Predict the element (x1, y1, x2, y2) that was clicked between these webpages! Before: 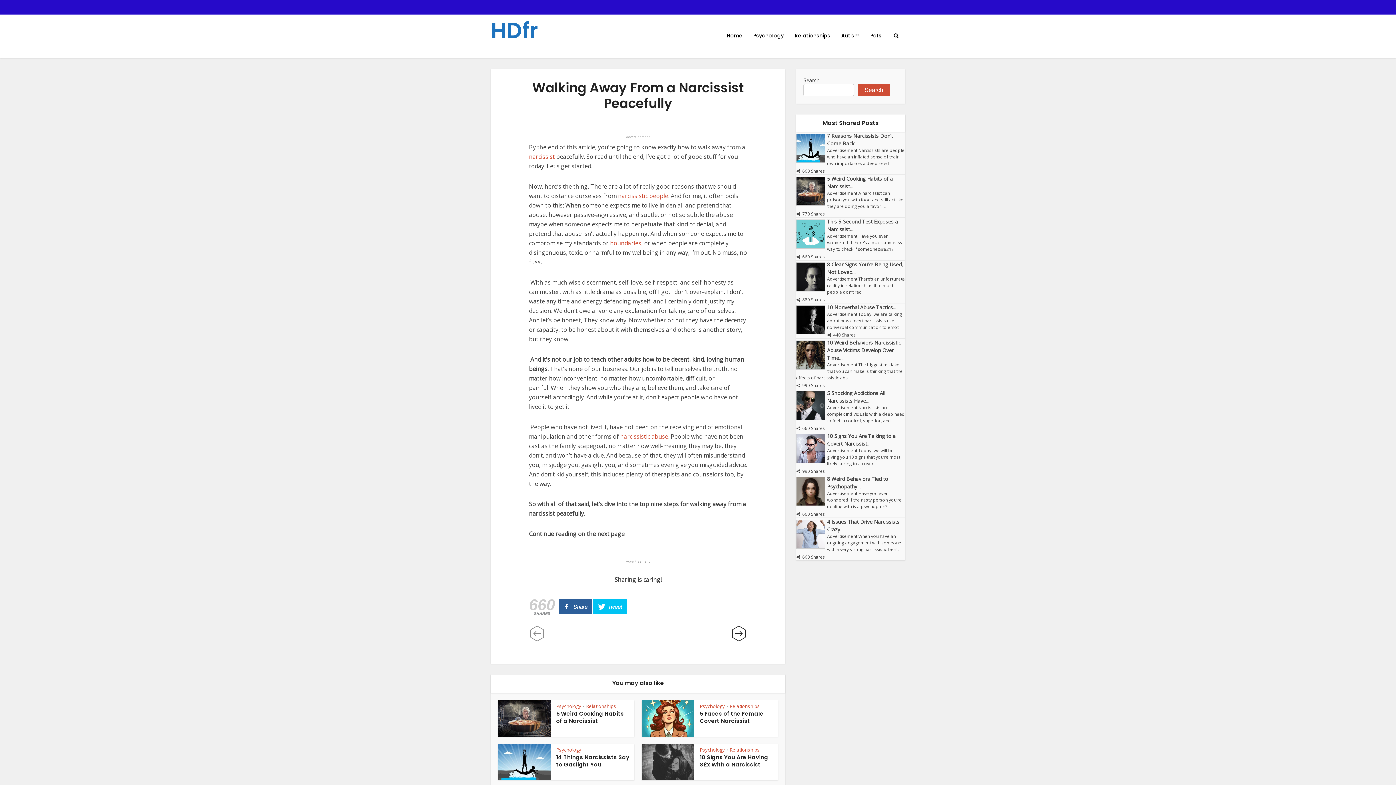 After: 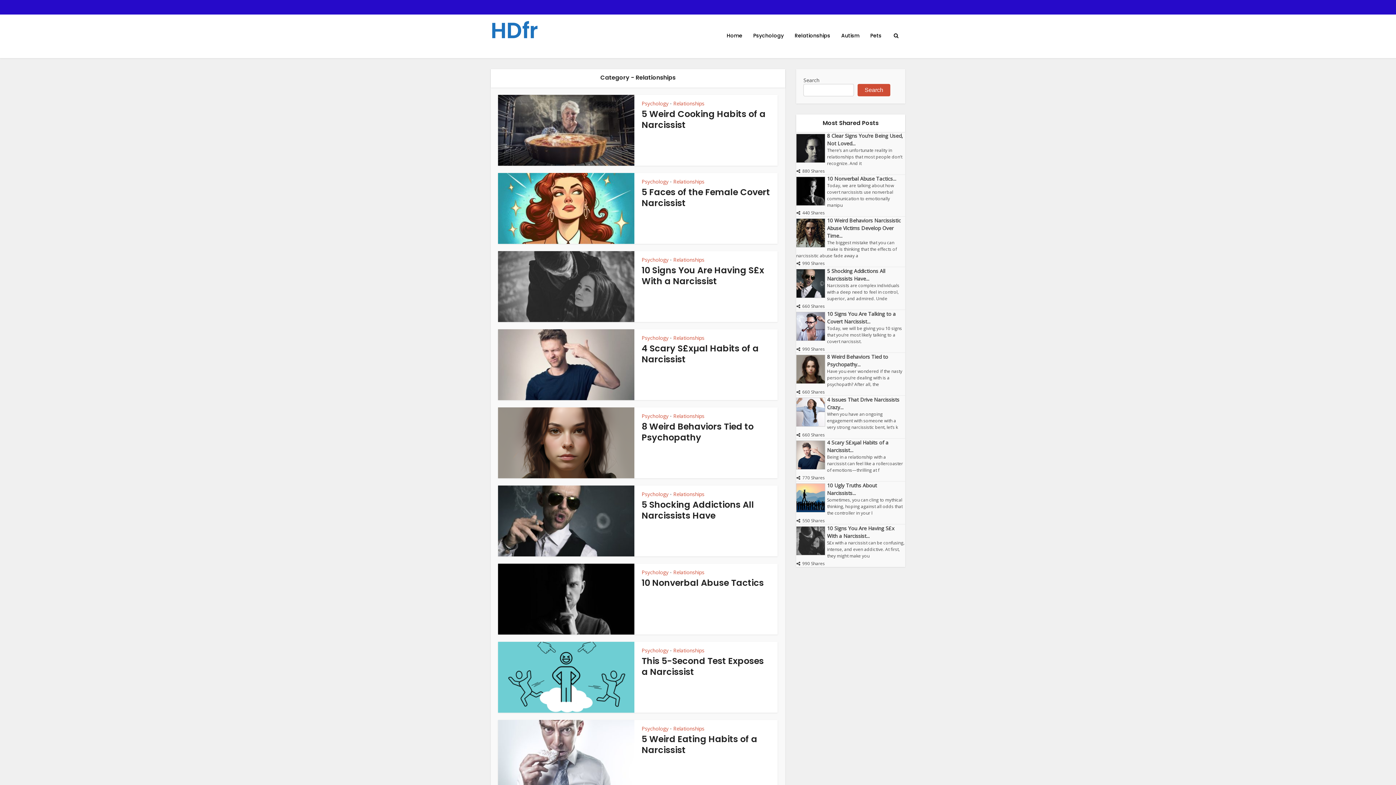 Action: bbox: (729, 746, 760, 753) label: Relationships